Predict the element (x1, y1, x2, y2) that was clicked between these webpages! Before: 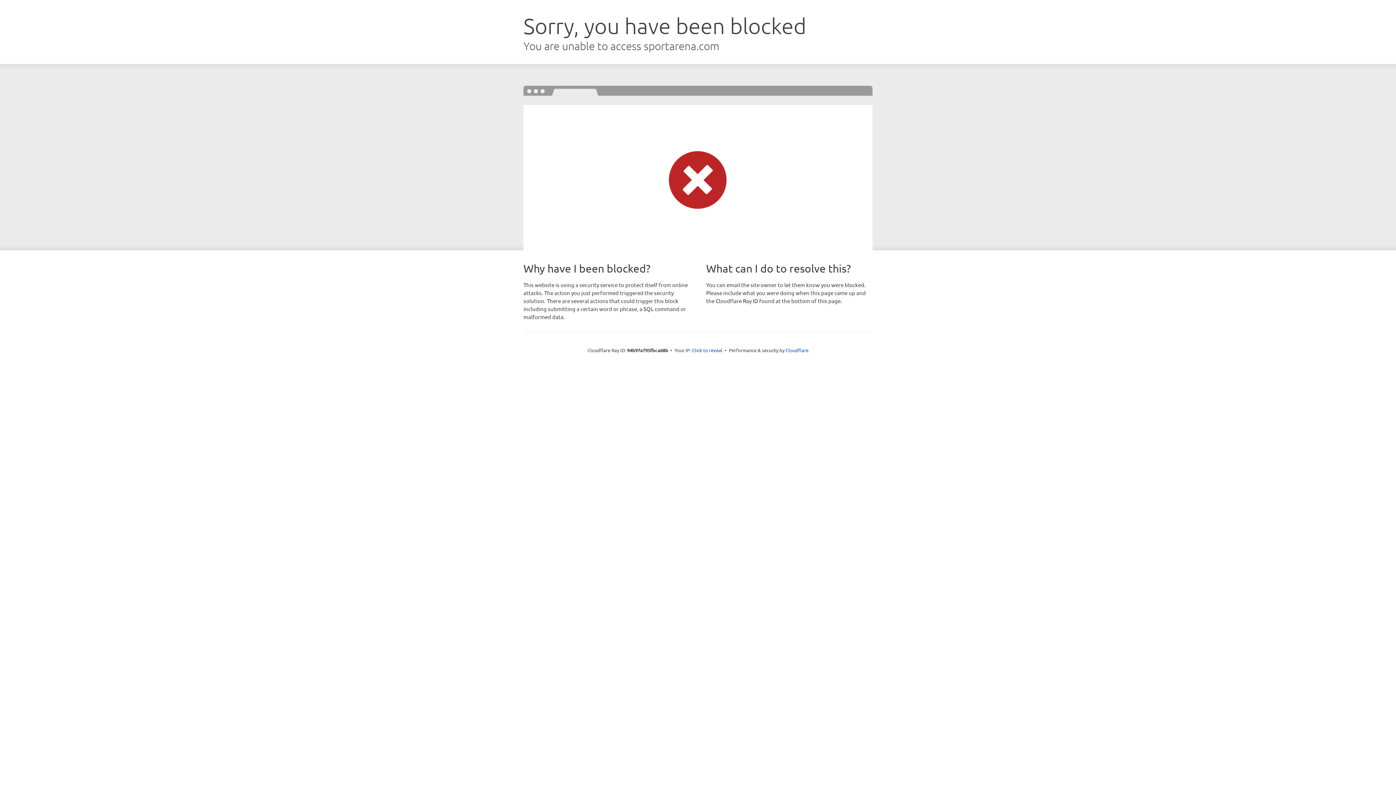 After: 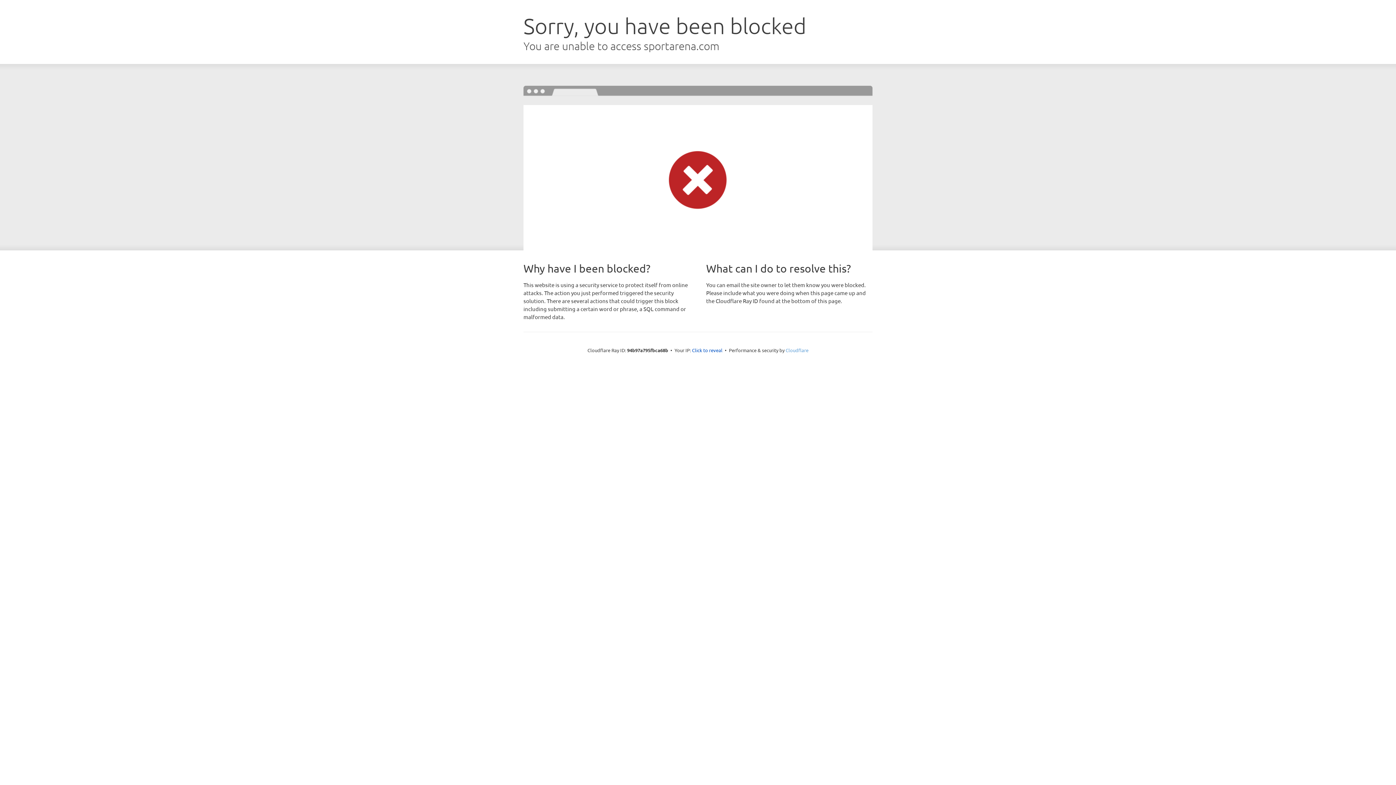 Action: label: Cloudflare bbox: (785, 347, 808, 353)